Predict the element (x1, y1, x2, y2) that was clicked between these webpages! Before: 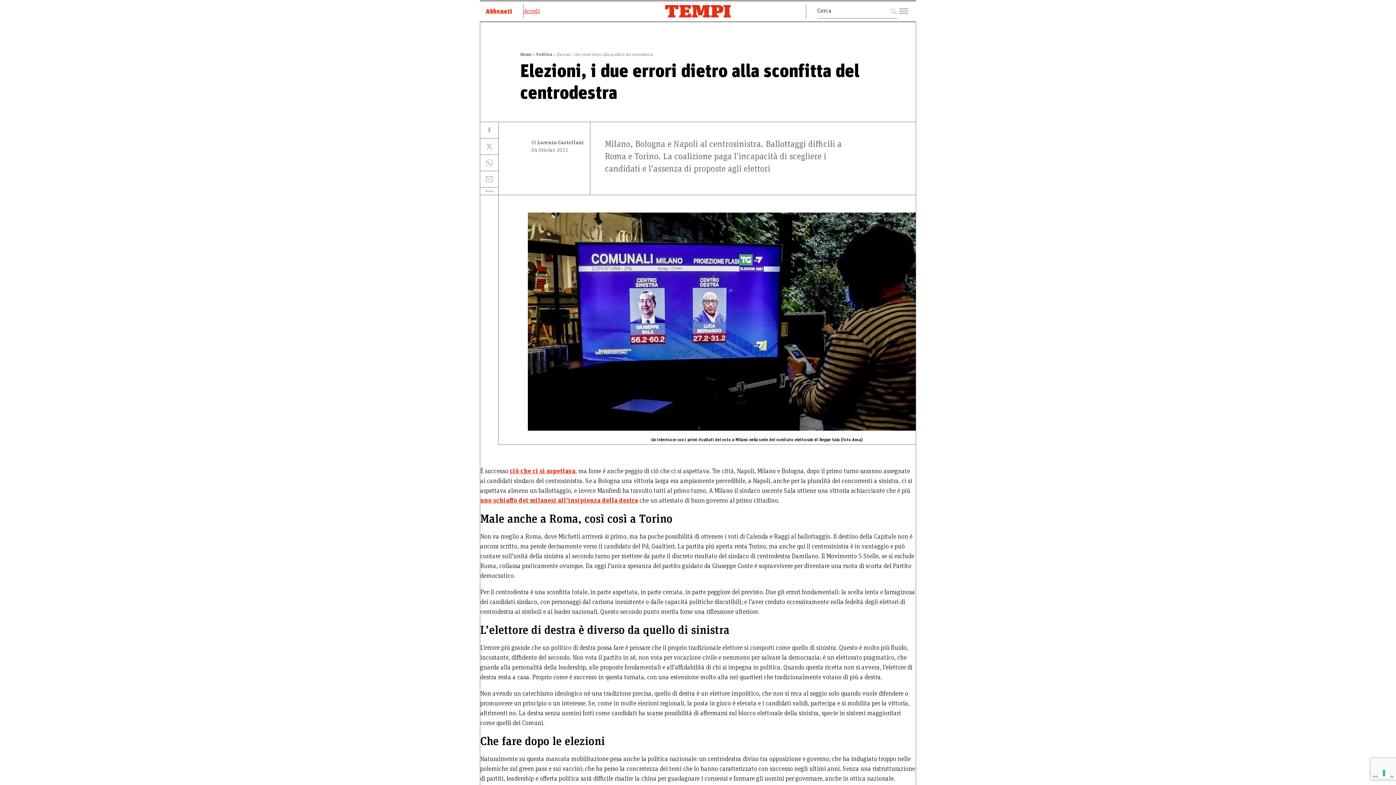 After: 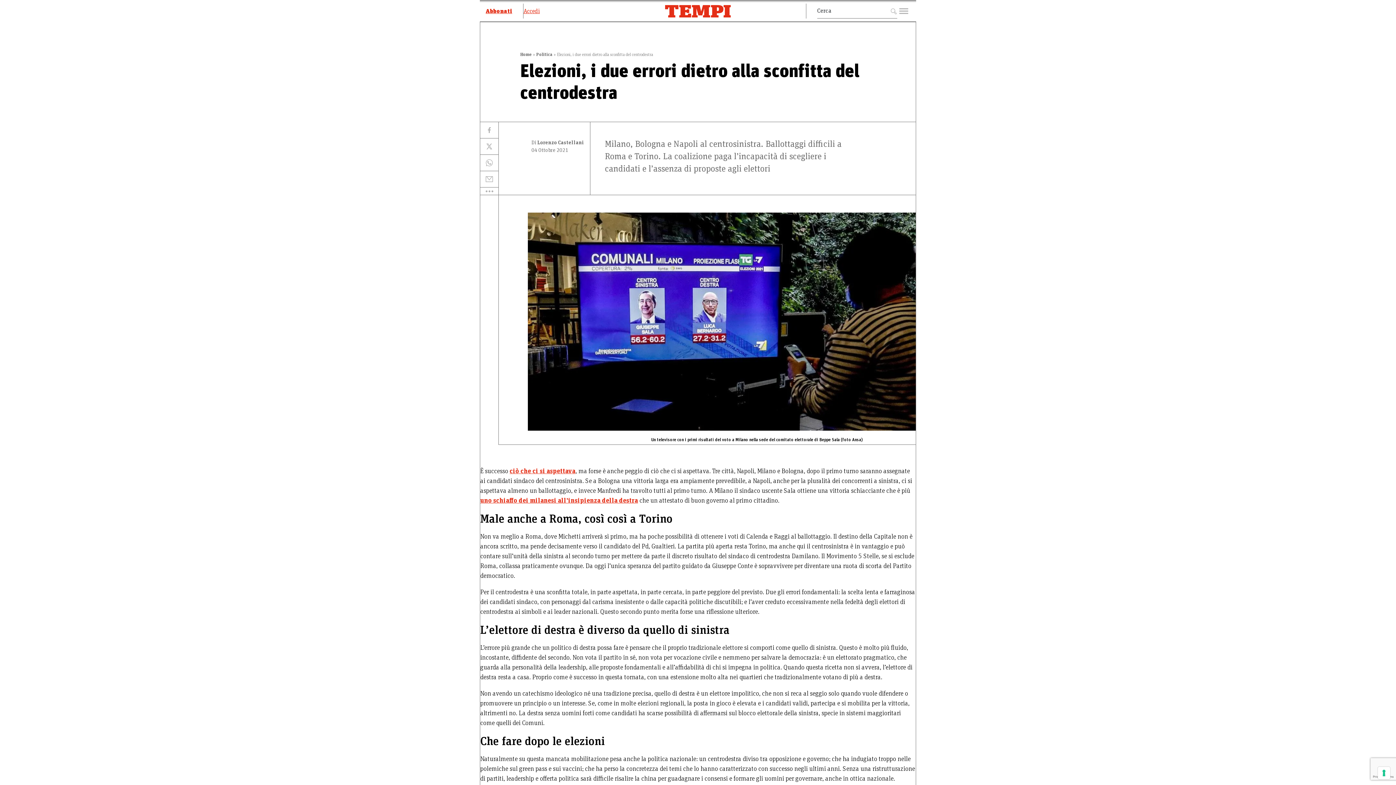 Action: bbox: (509, 468, 575, 474) label: ciò che ci si aspettava